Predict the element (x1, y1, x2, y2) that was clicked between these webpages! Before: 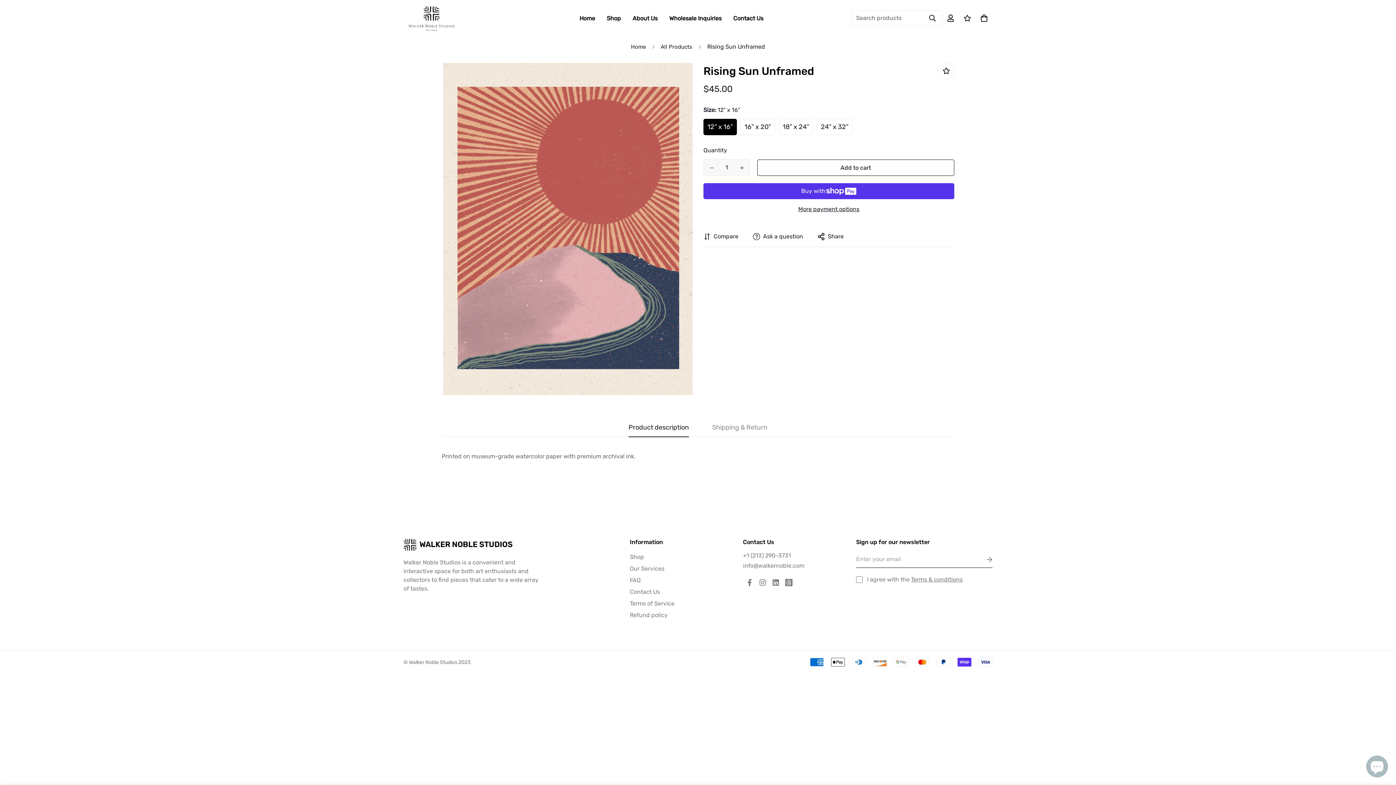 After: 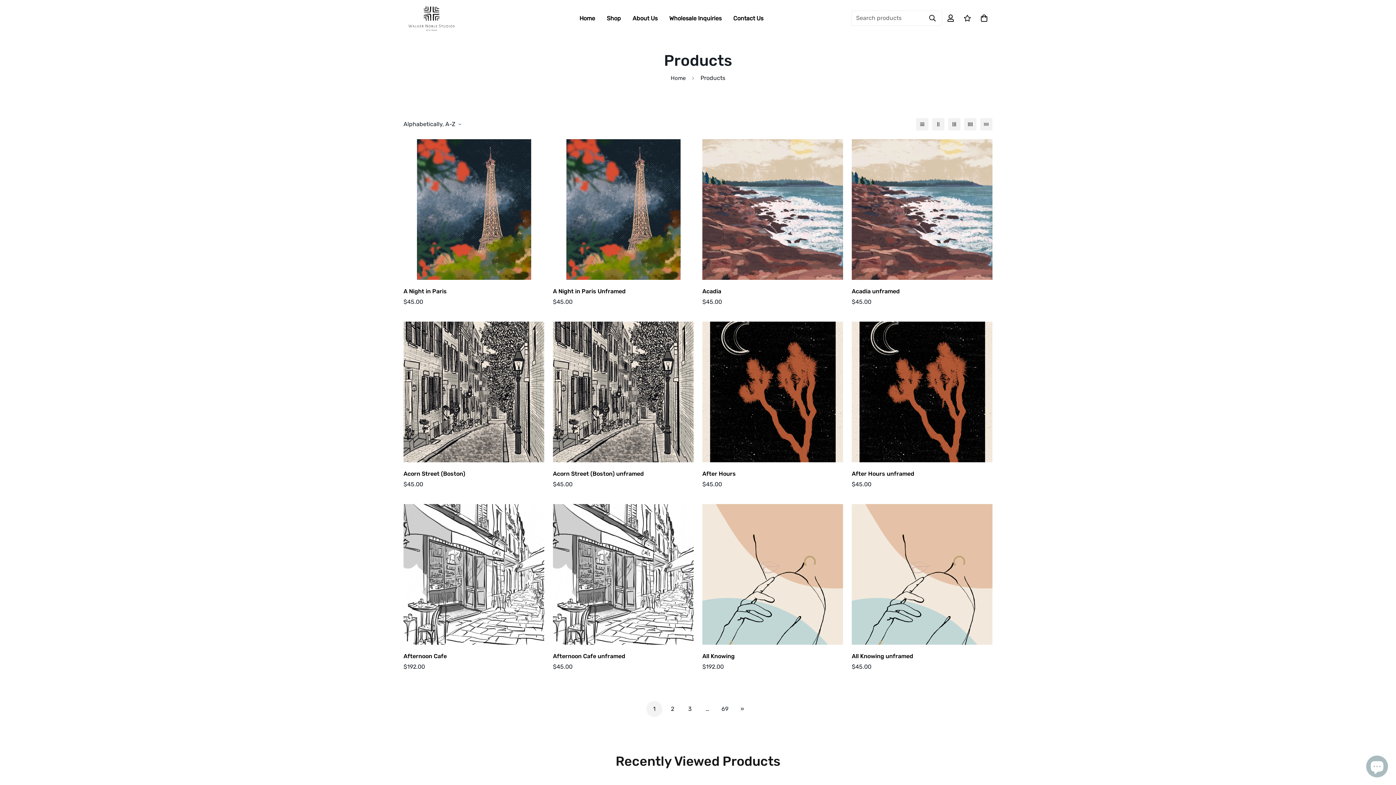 Action: bbox: (630, 553, 644, 561) label: Shop